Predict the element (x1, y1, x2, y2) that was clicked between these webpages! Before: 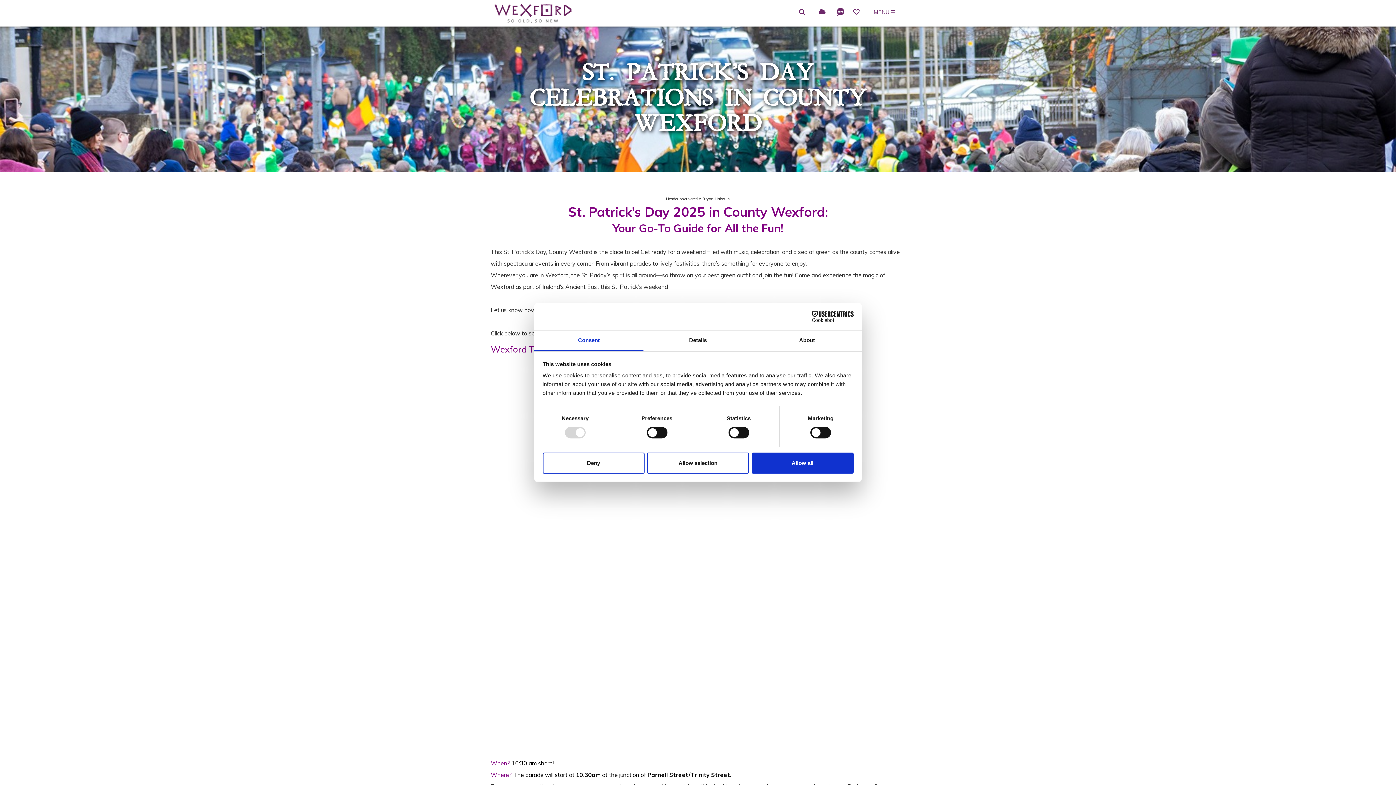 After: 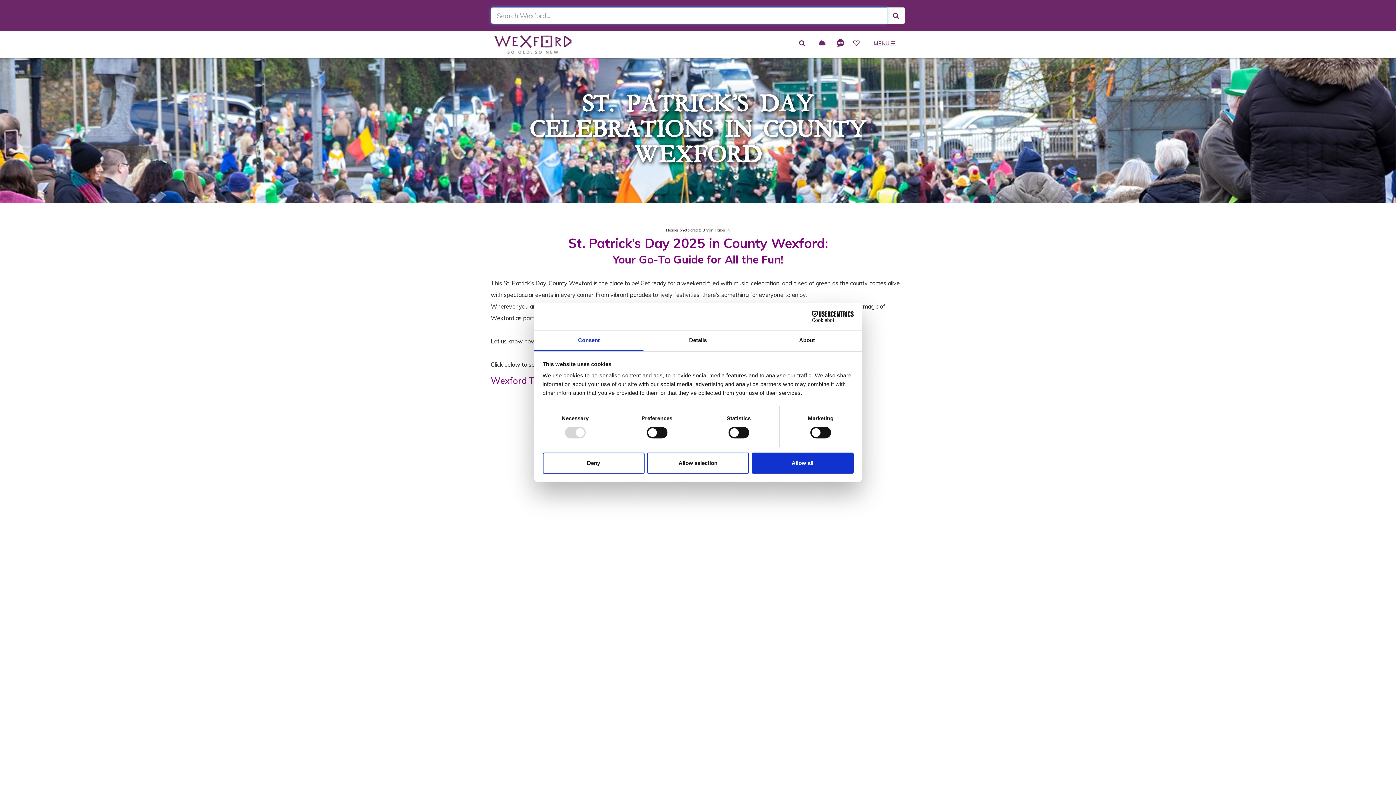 Action: bbox: (798, 8, 804, 14)